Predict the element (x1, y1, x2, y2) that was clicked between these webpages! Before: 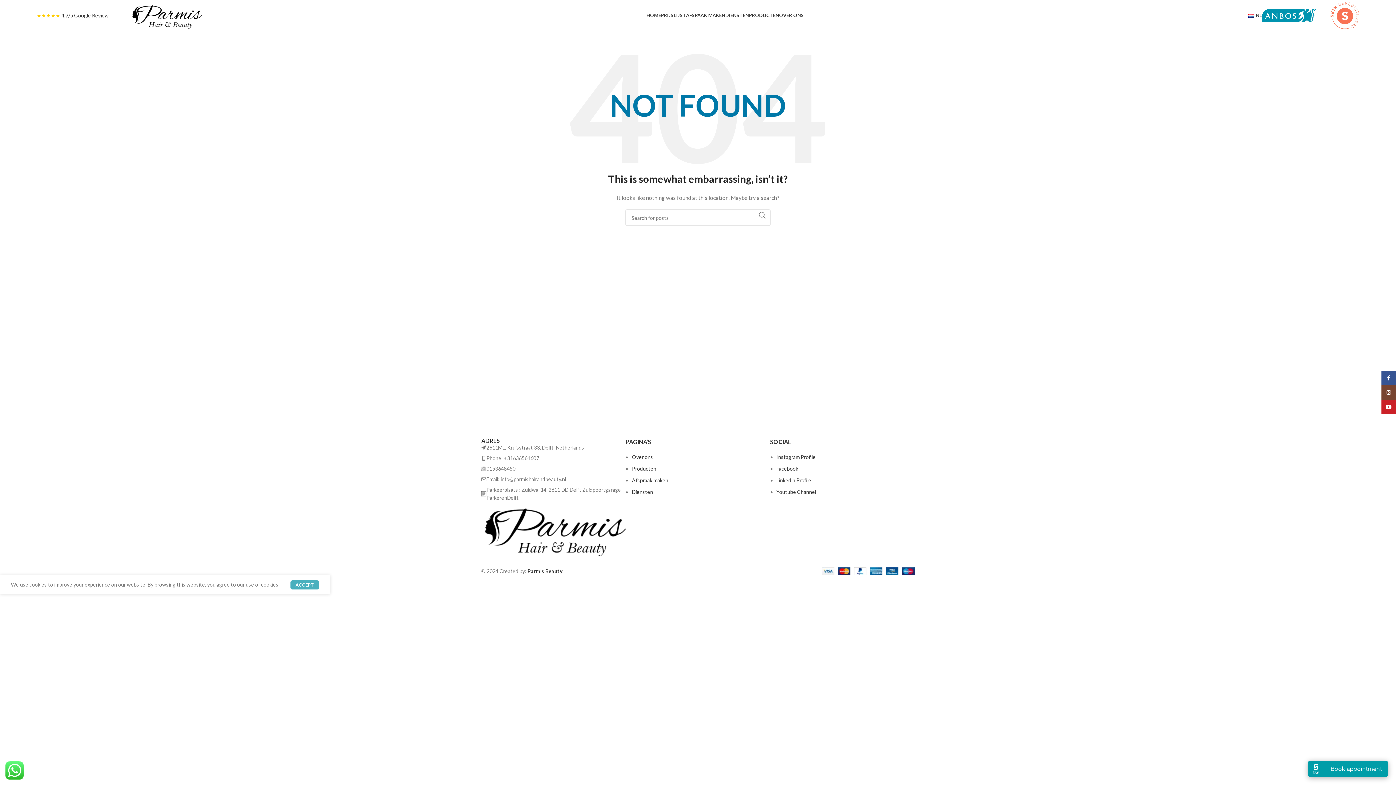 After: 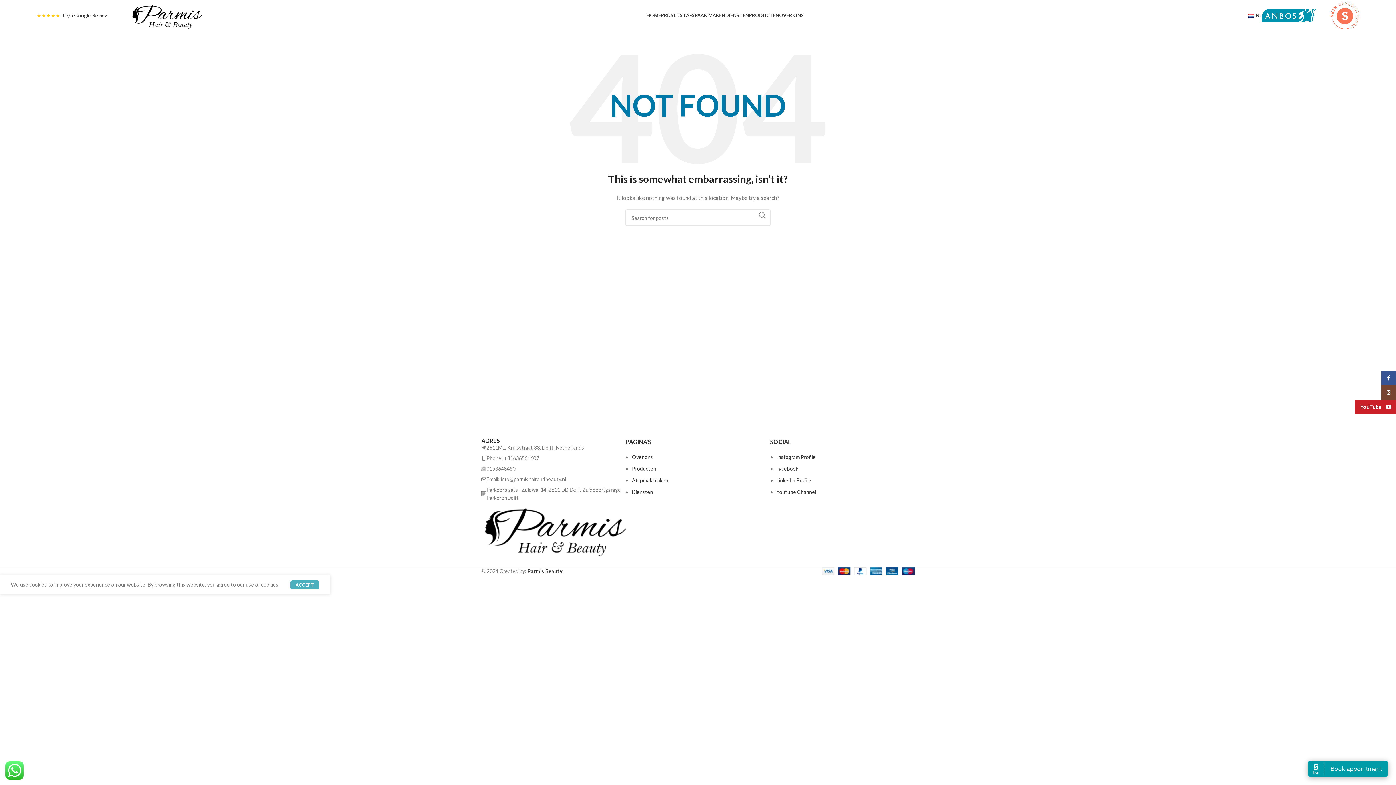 Action: label: YouTube social link bbox: (1381, 400, 1396, 414)